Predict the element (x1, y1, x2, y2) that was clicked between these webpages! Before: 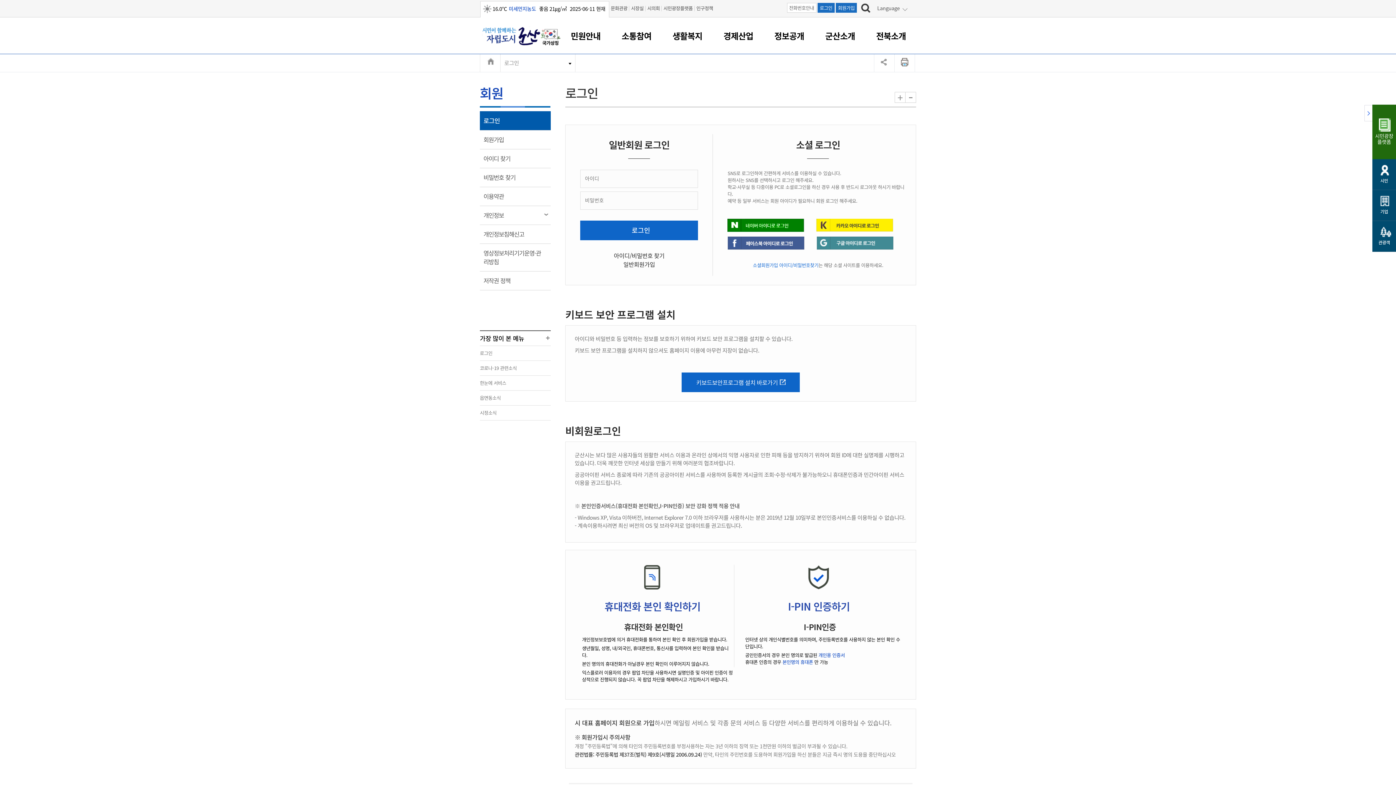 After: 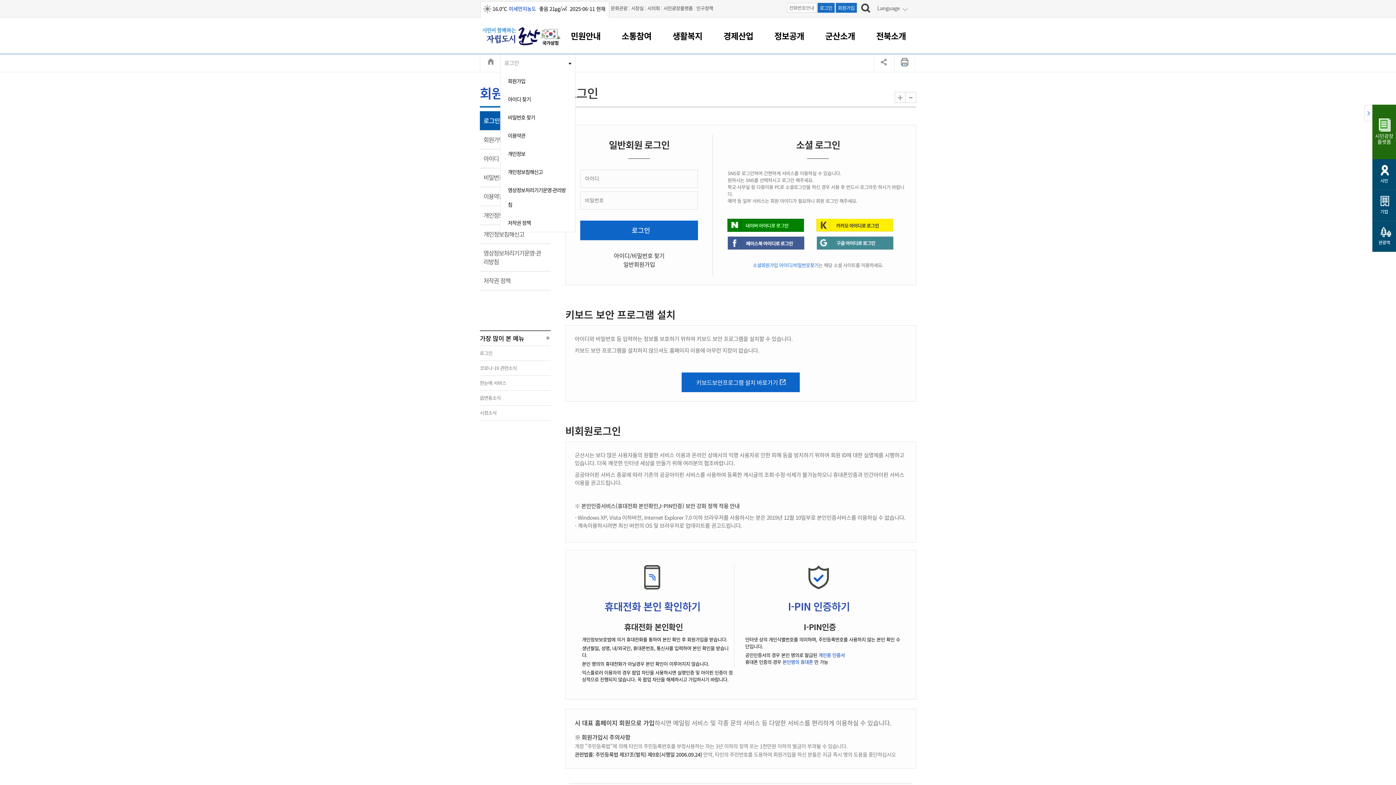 Action: label: 로그인 bbox: (500, 53, 575, 72)